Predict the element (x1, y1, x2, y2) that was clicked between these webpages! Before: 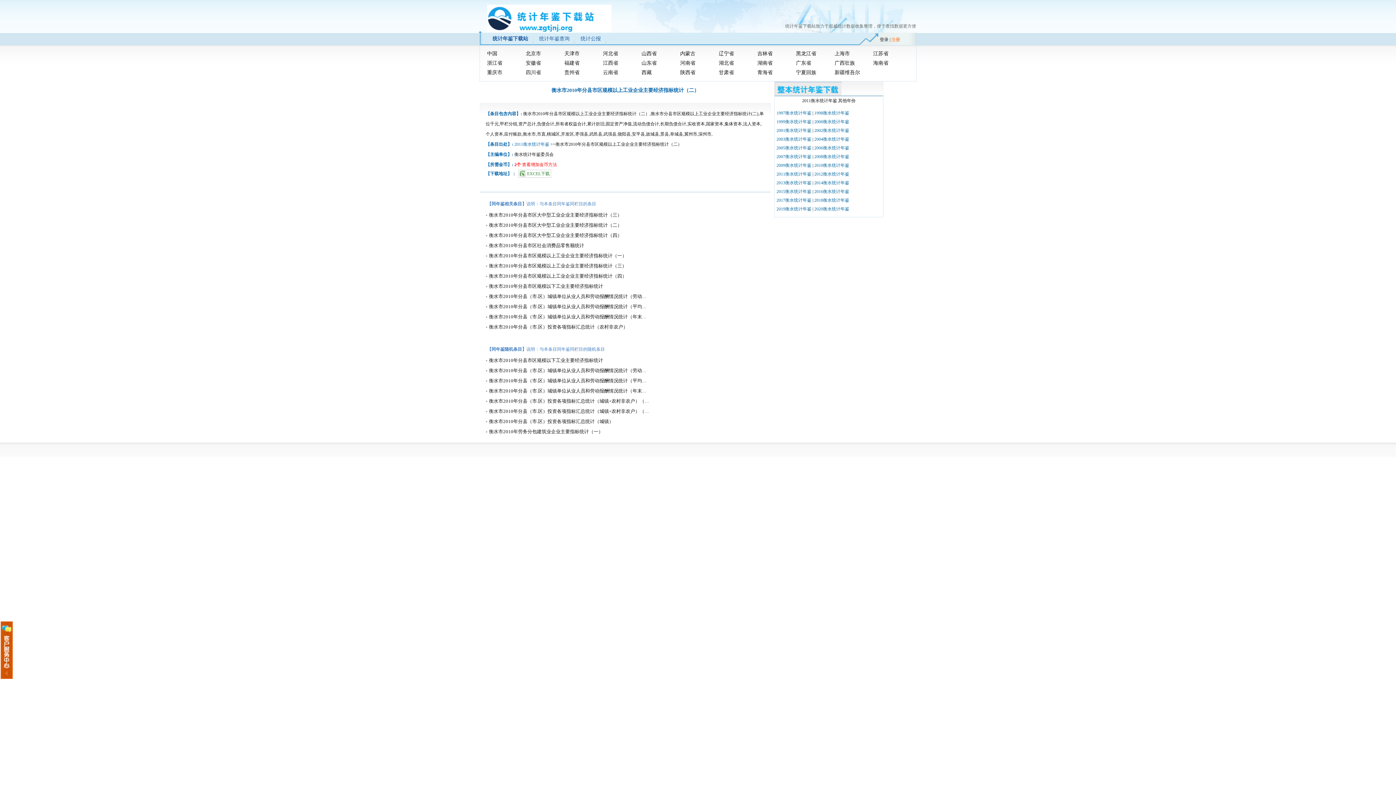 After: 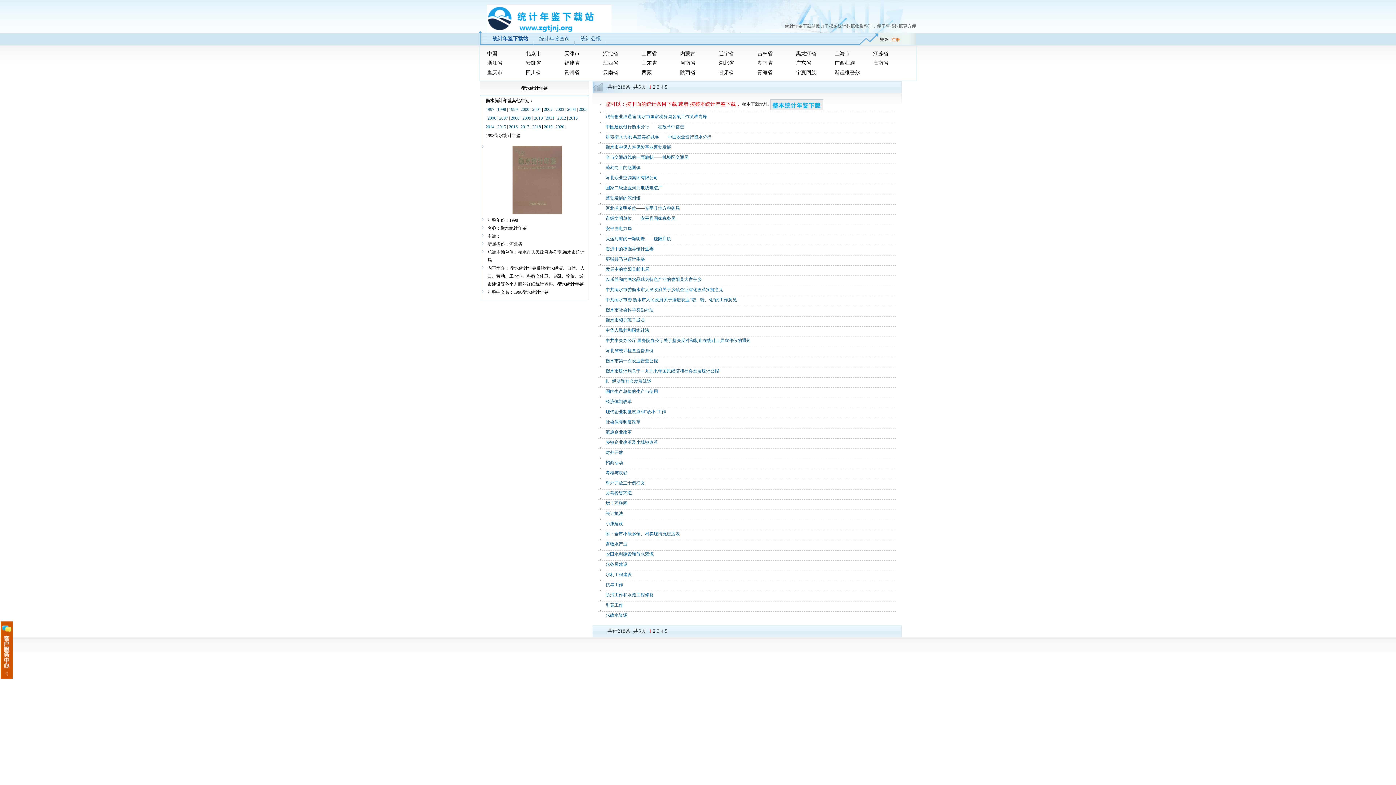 Action: bbox: (814, 110, 849, 115) label: 1998衡水统计年鉴